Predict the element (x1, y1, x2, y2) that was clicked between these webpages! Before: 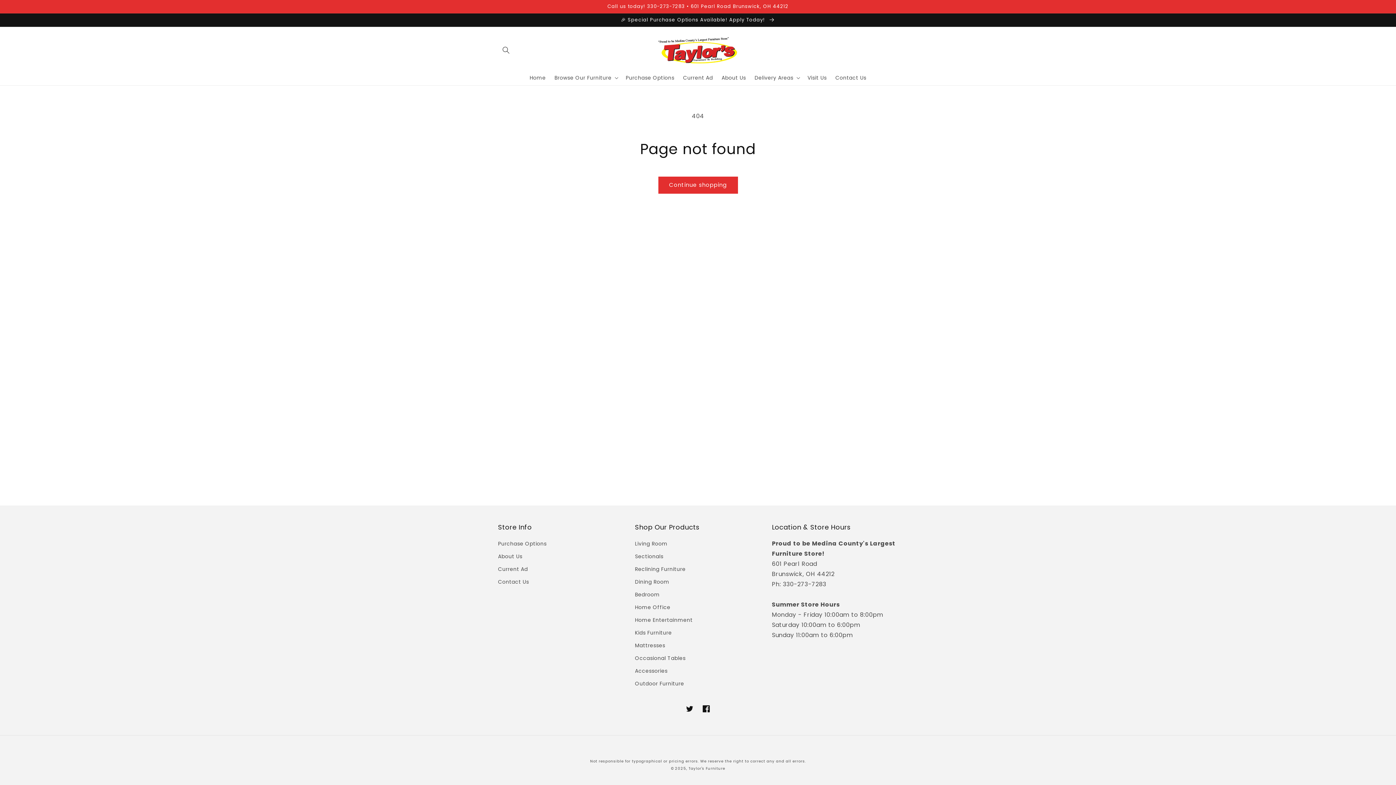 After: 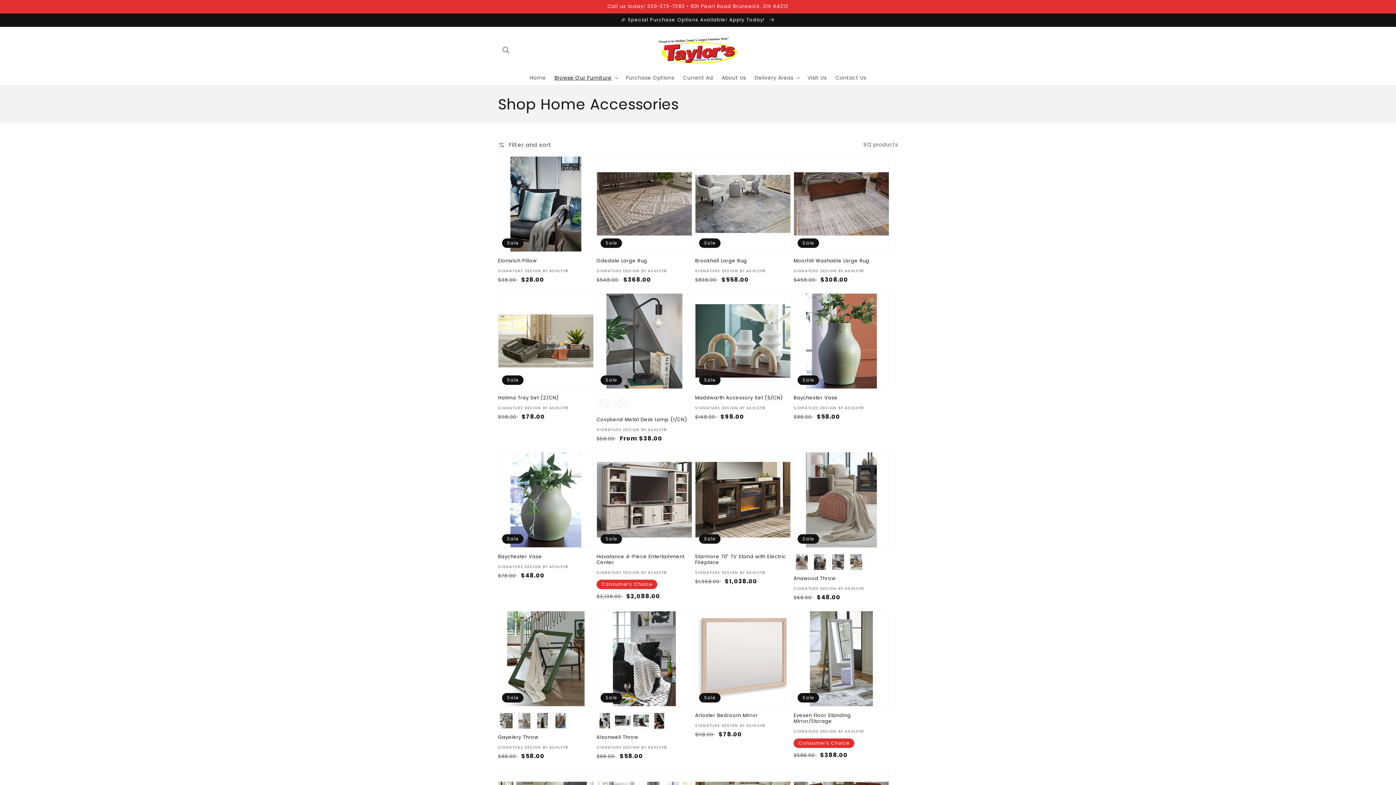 Action: label: Accessories bbox: (635, 665, 667, 677)